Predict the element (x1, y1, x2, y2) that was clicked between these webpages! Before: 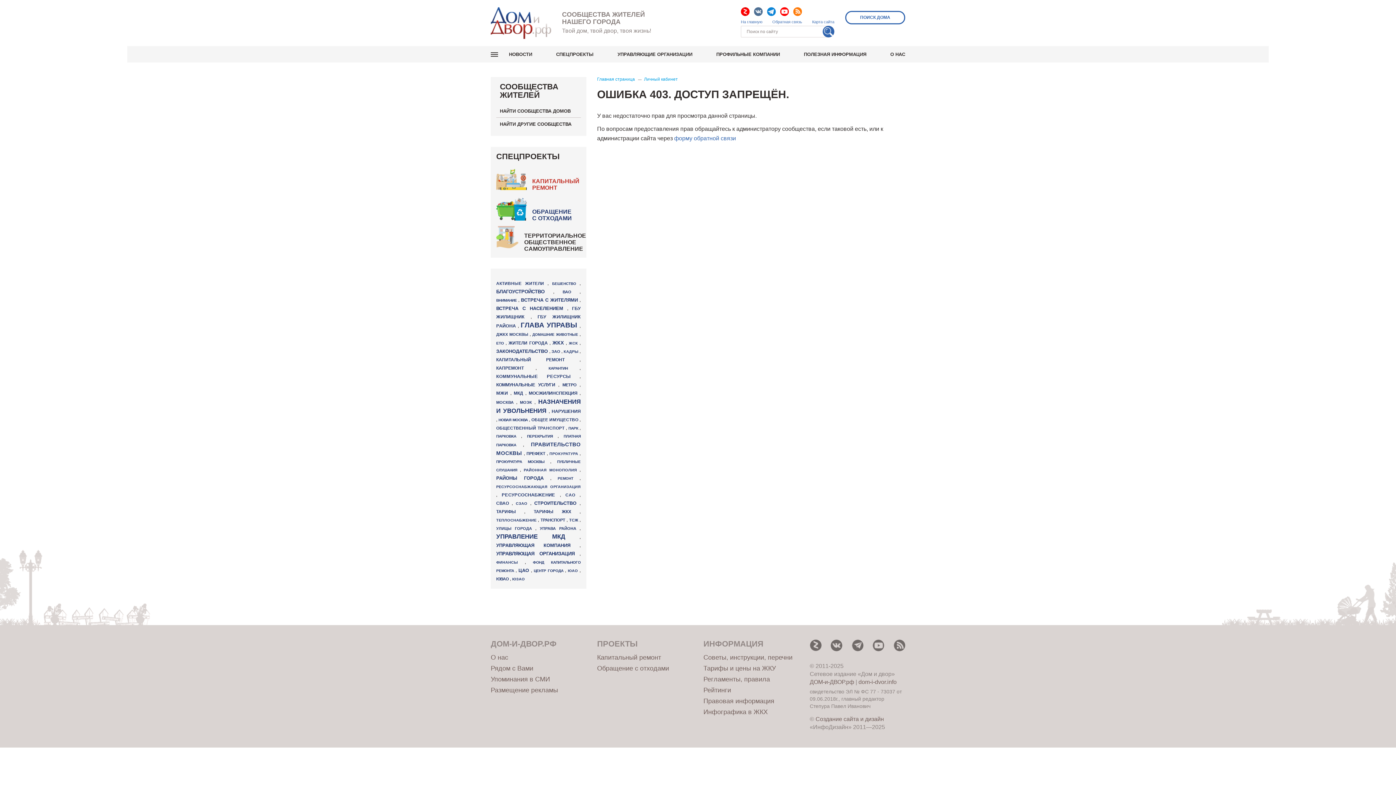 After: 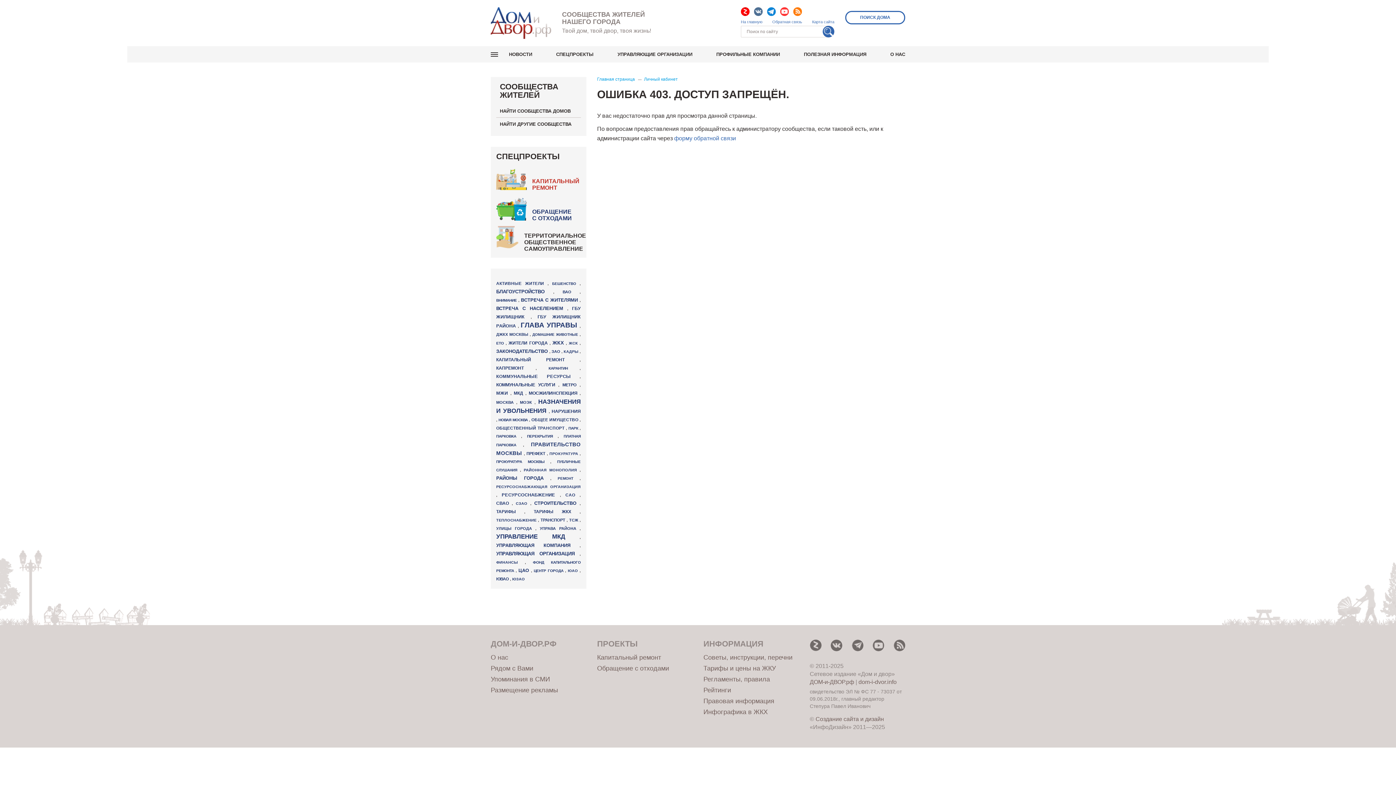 Action: bbox: (780, 7, 789, 16)